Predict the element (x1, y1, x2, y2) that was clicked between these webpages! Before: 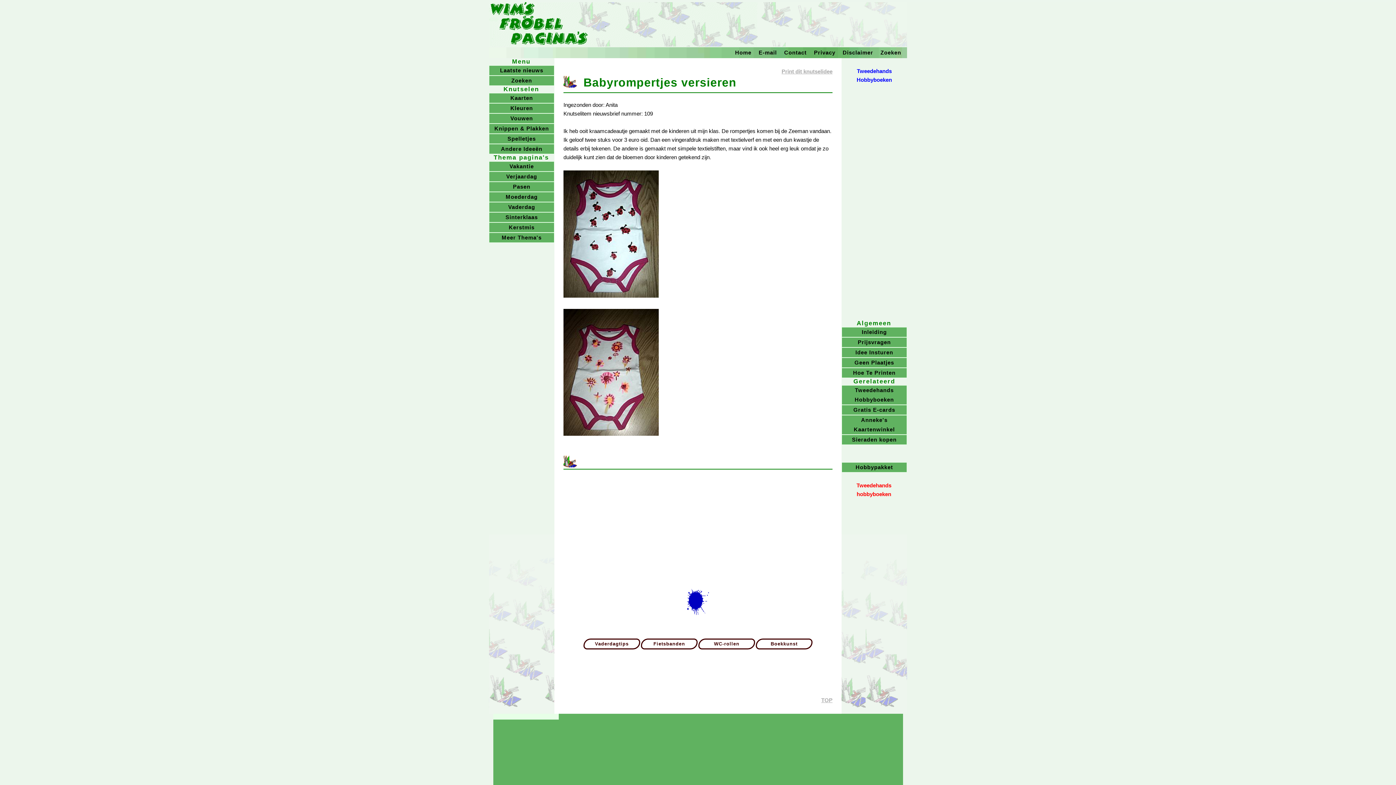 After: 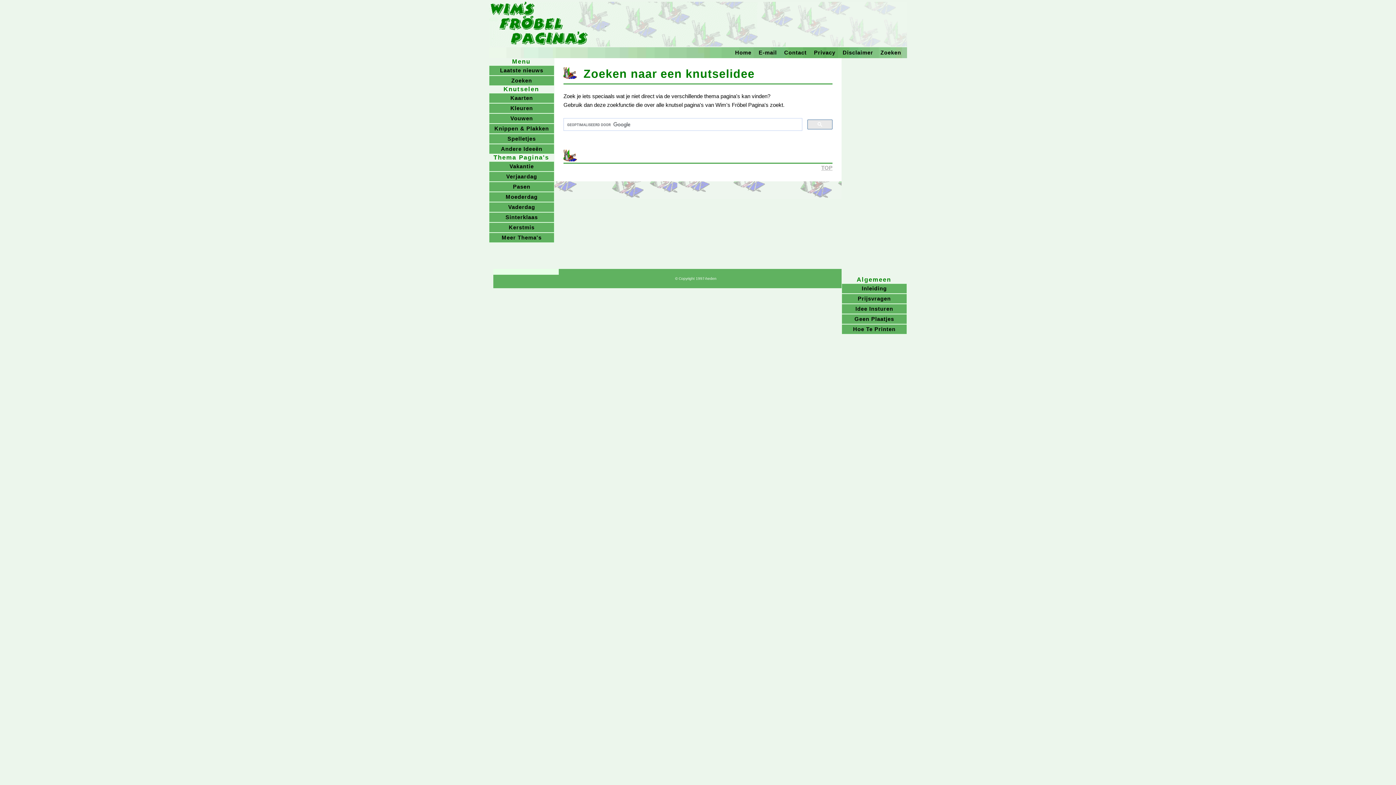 Action: label: Zoeken bbox: (489, 75, 554, 85)